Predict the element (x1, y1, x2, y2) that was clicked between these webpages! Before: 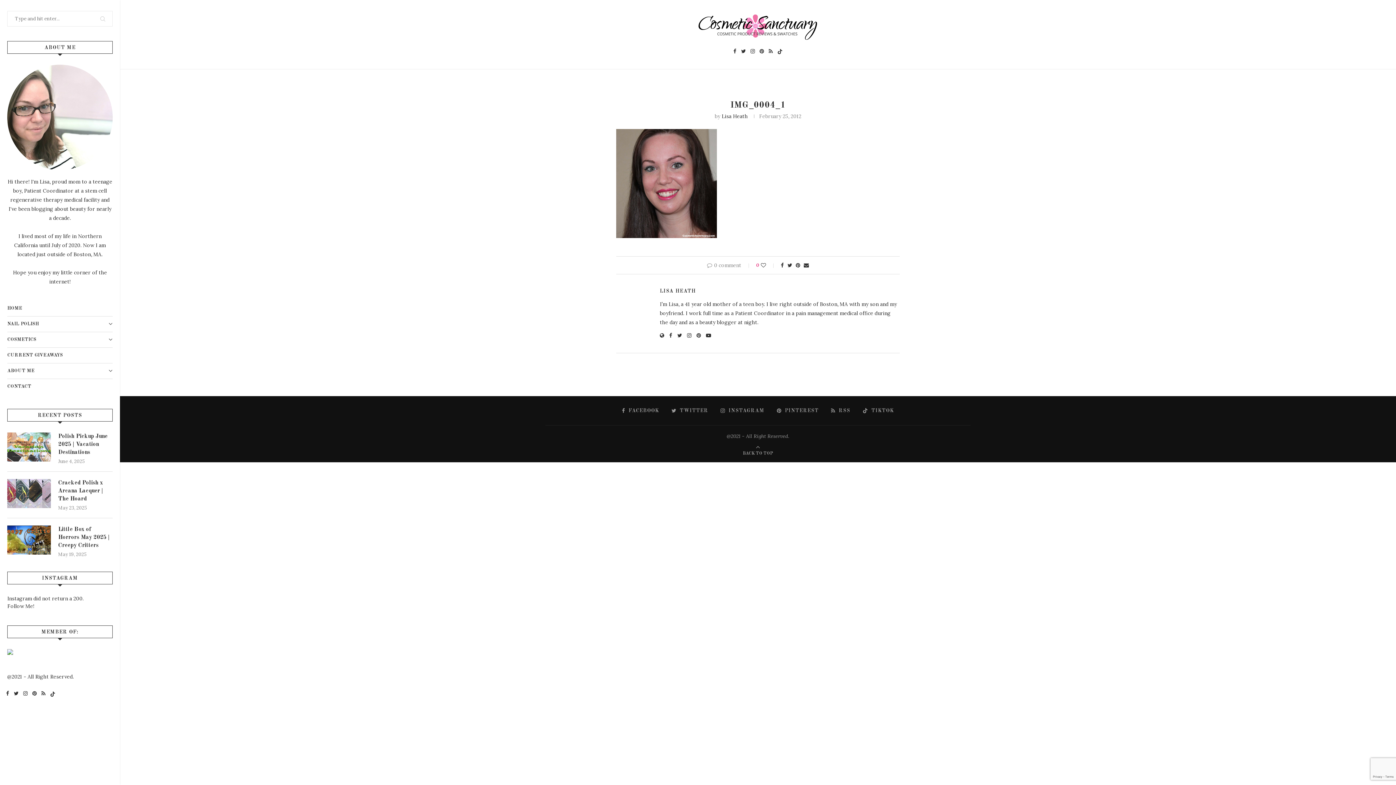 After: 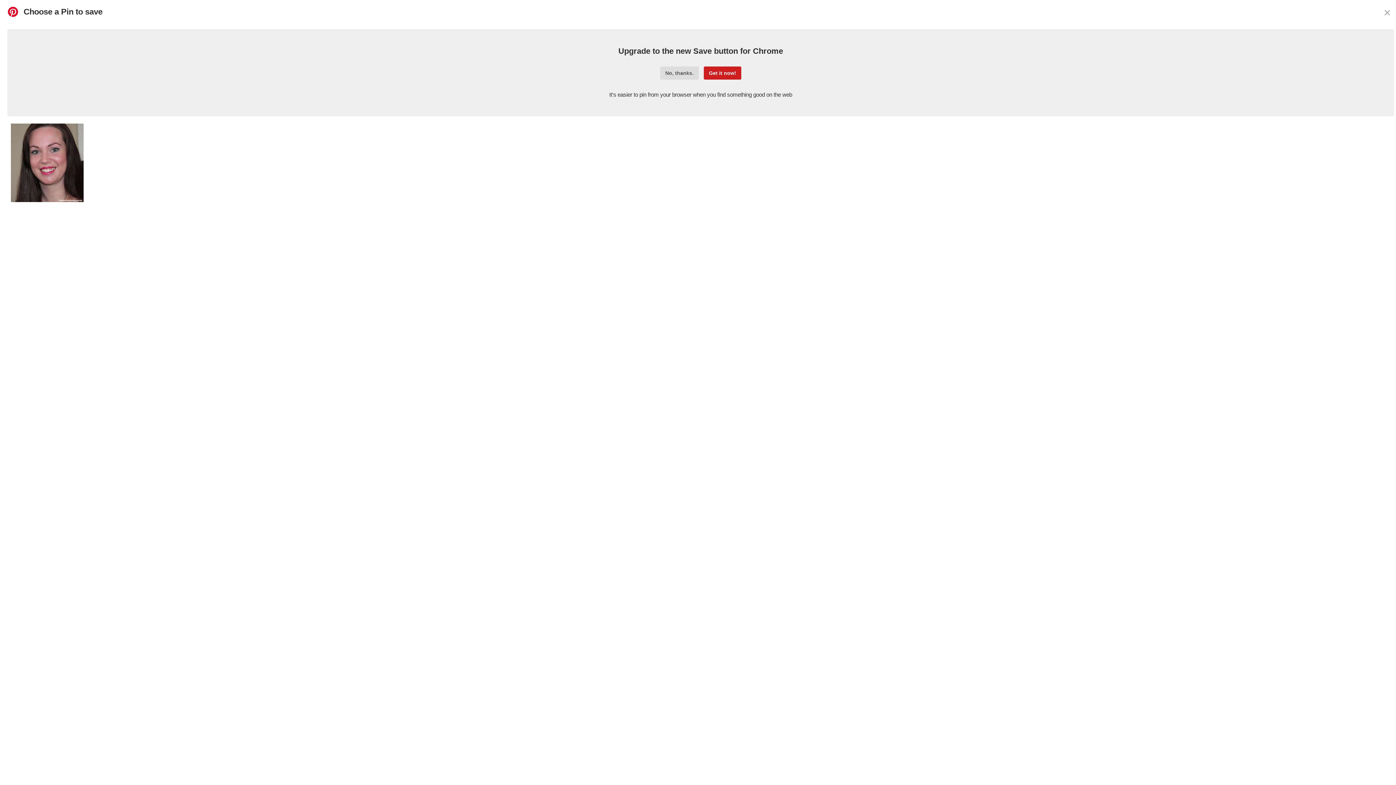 Action: bbox: (796, 262, 800, 268) label: Pin to Pinterest